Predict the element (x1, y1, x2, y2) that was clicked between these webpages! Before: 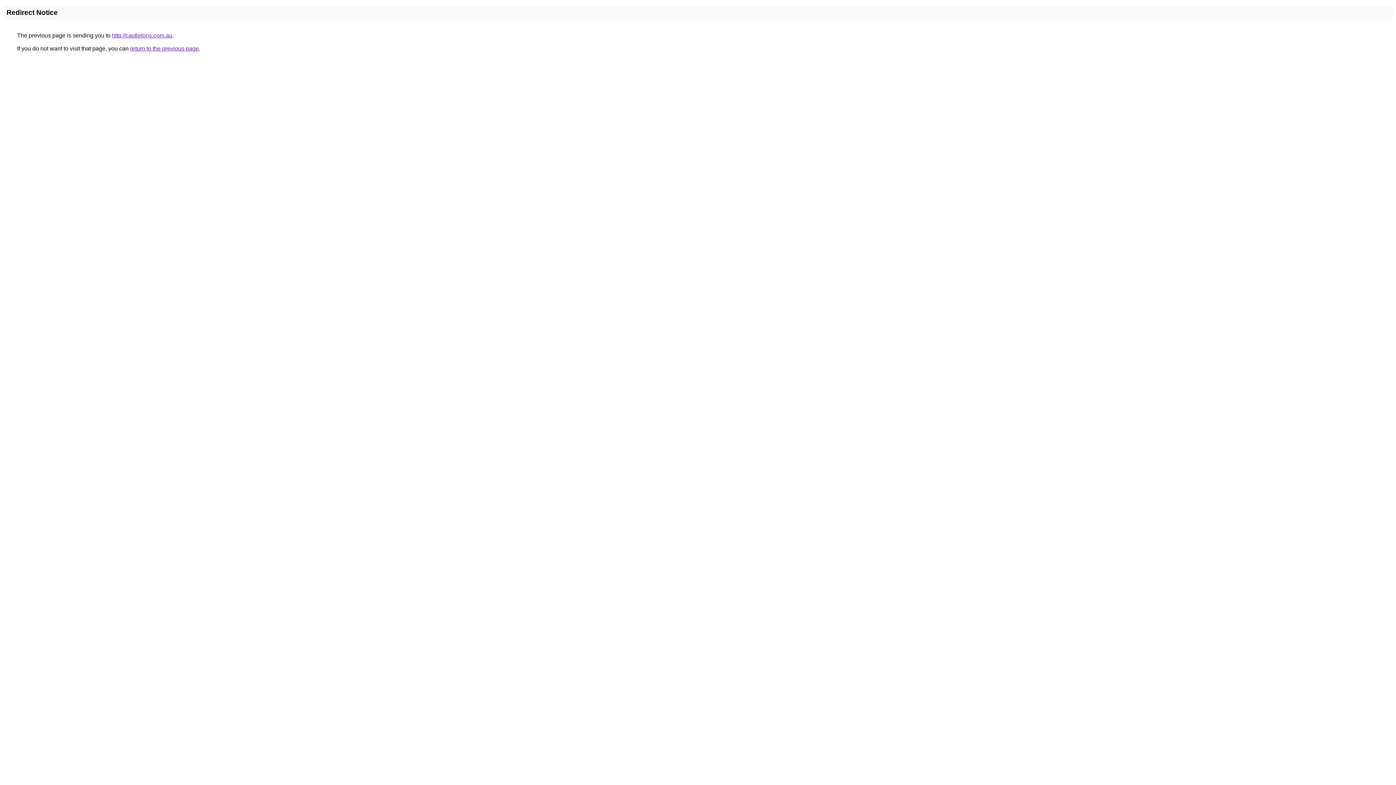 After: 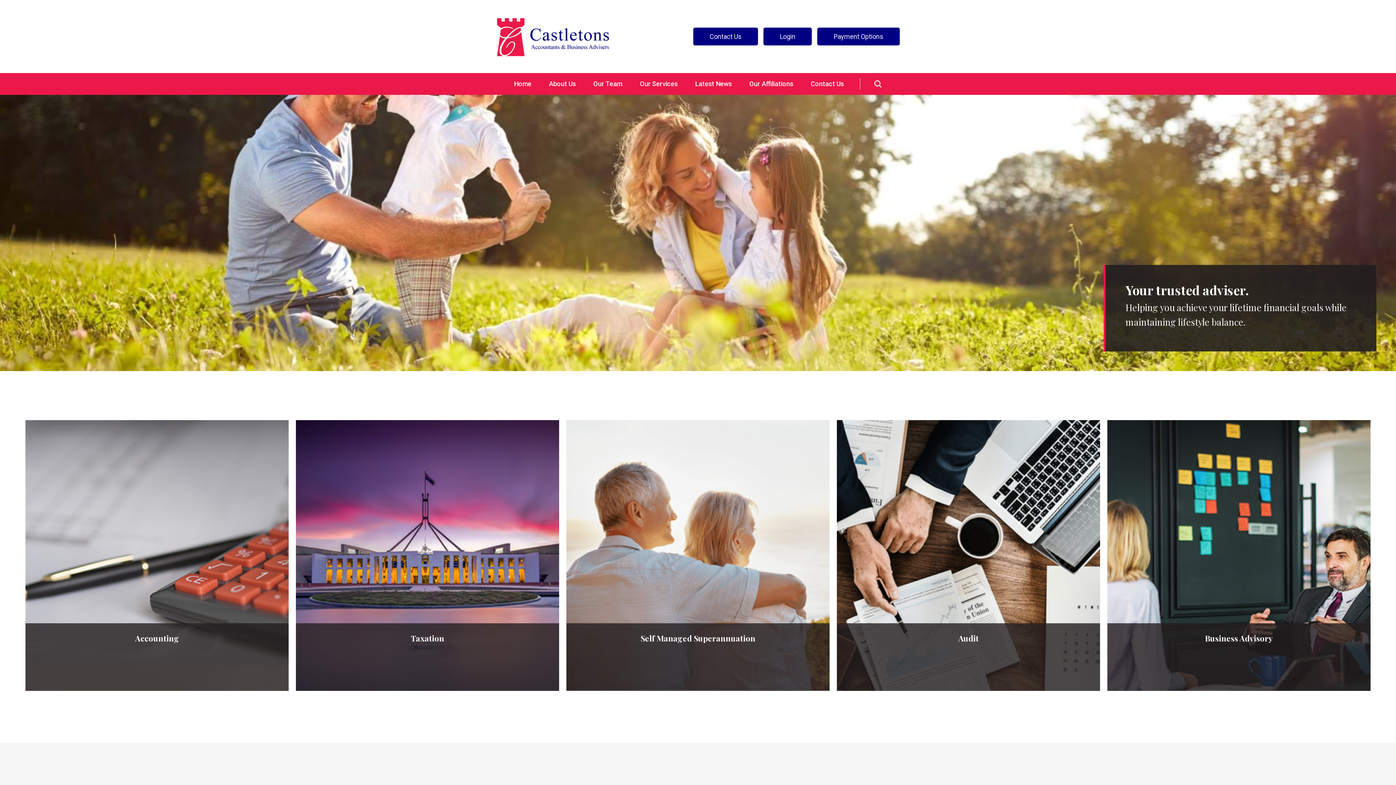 Action: bbox: (112, 32, 172, 38) label: http://castletons.com.au